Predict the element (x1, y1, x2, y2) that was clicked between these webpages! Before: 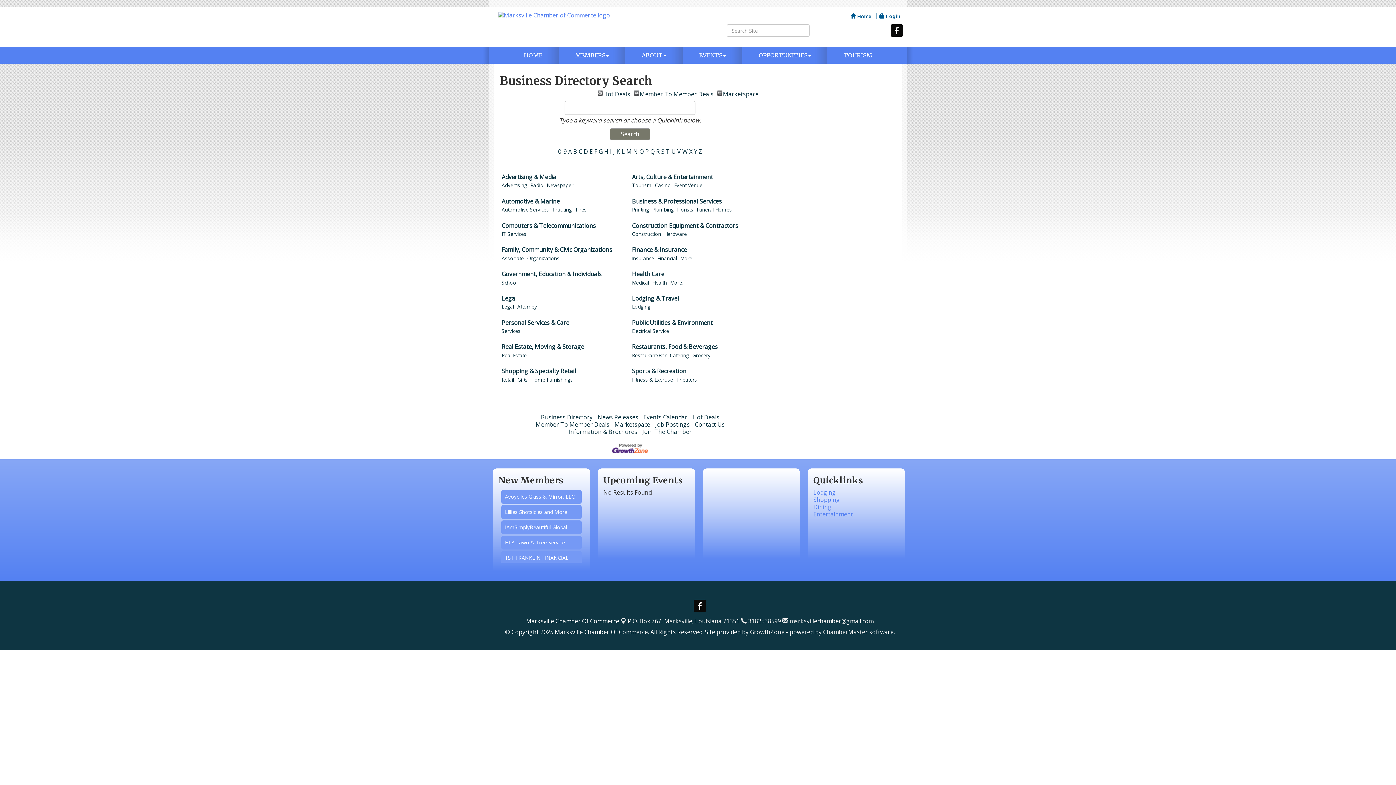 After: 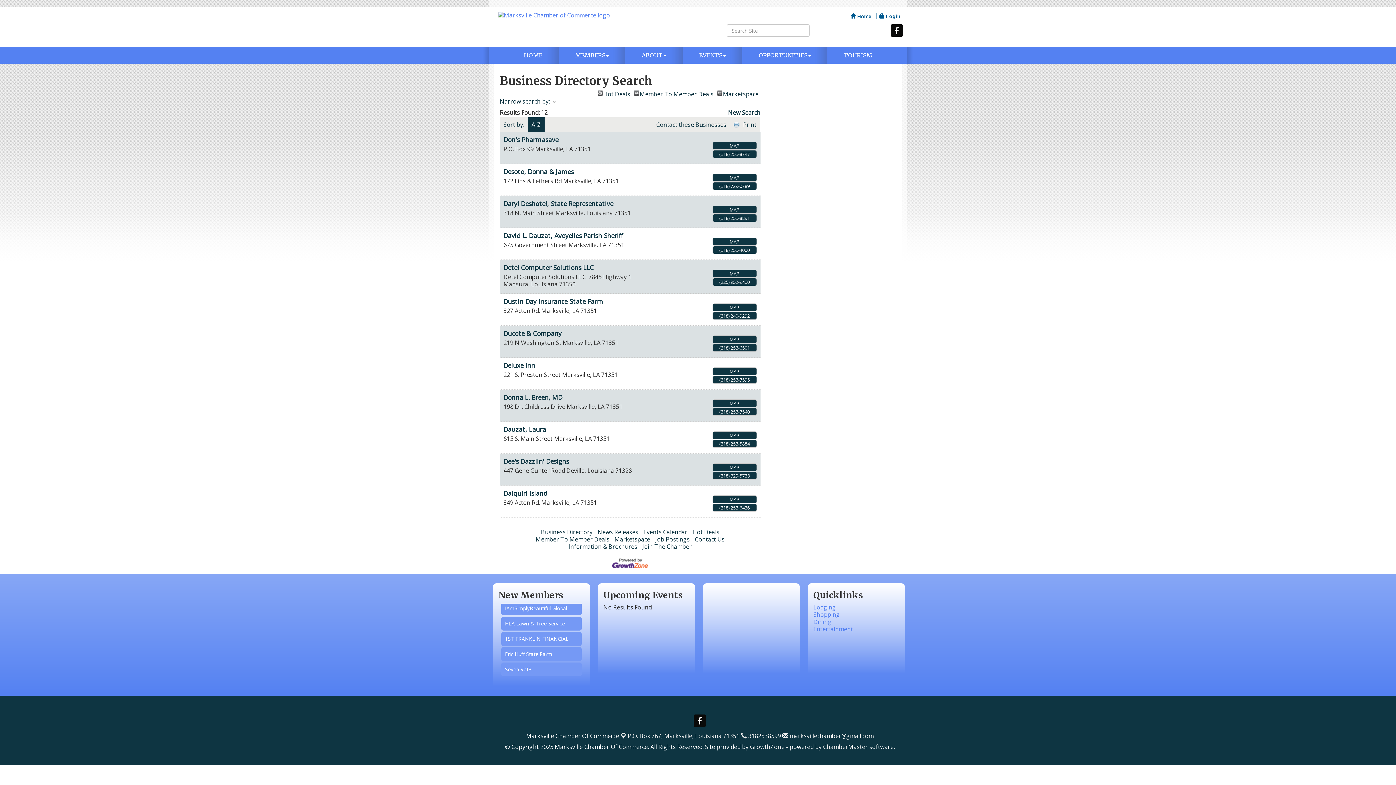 Action: label: D bbox: (583, 147, 588, 155)